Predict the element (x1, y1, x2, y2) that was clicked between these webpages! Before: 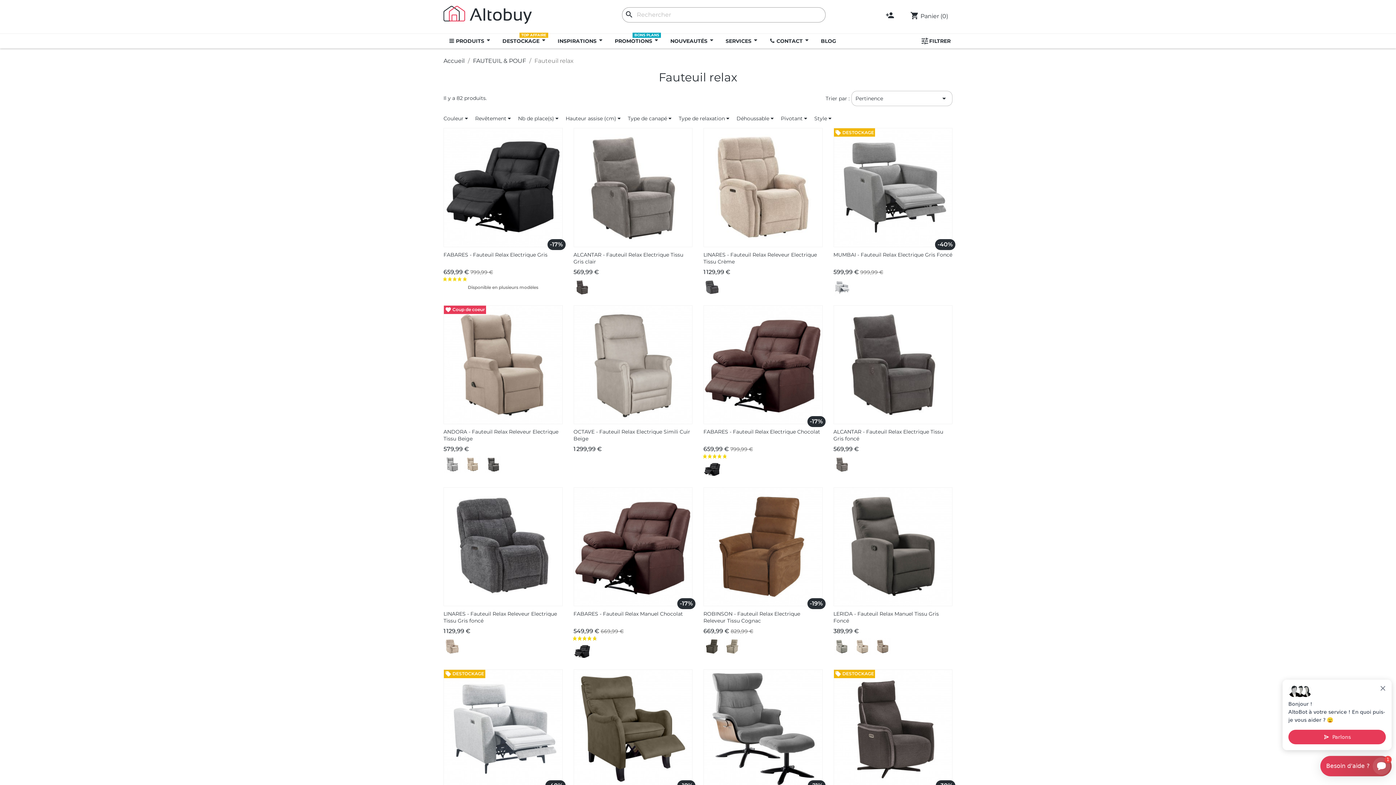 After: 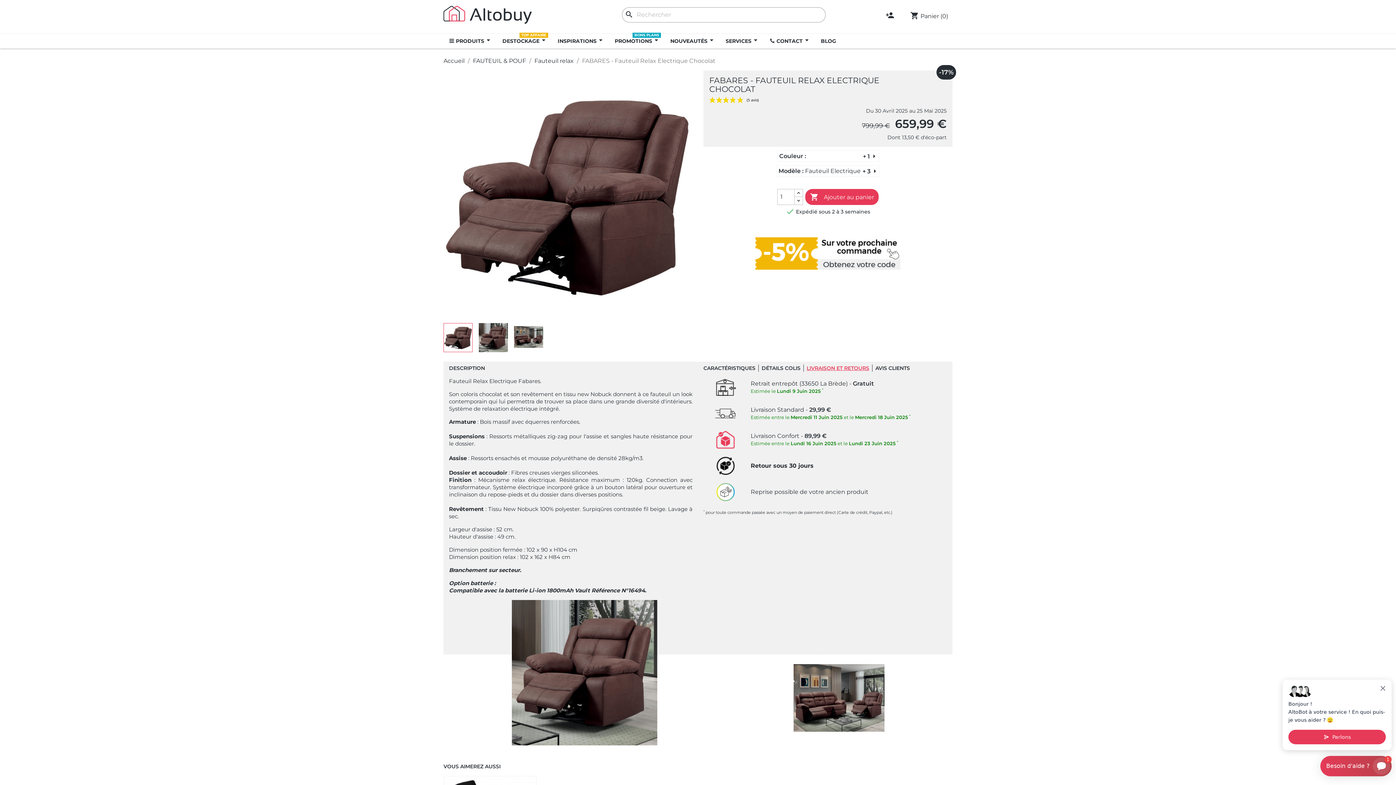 Action: bbox: (703, 428, 820, 435) label: FABARES - Fauteuil Relax Electrique Chocolat